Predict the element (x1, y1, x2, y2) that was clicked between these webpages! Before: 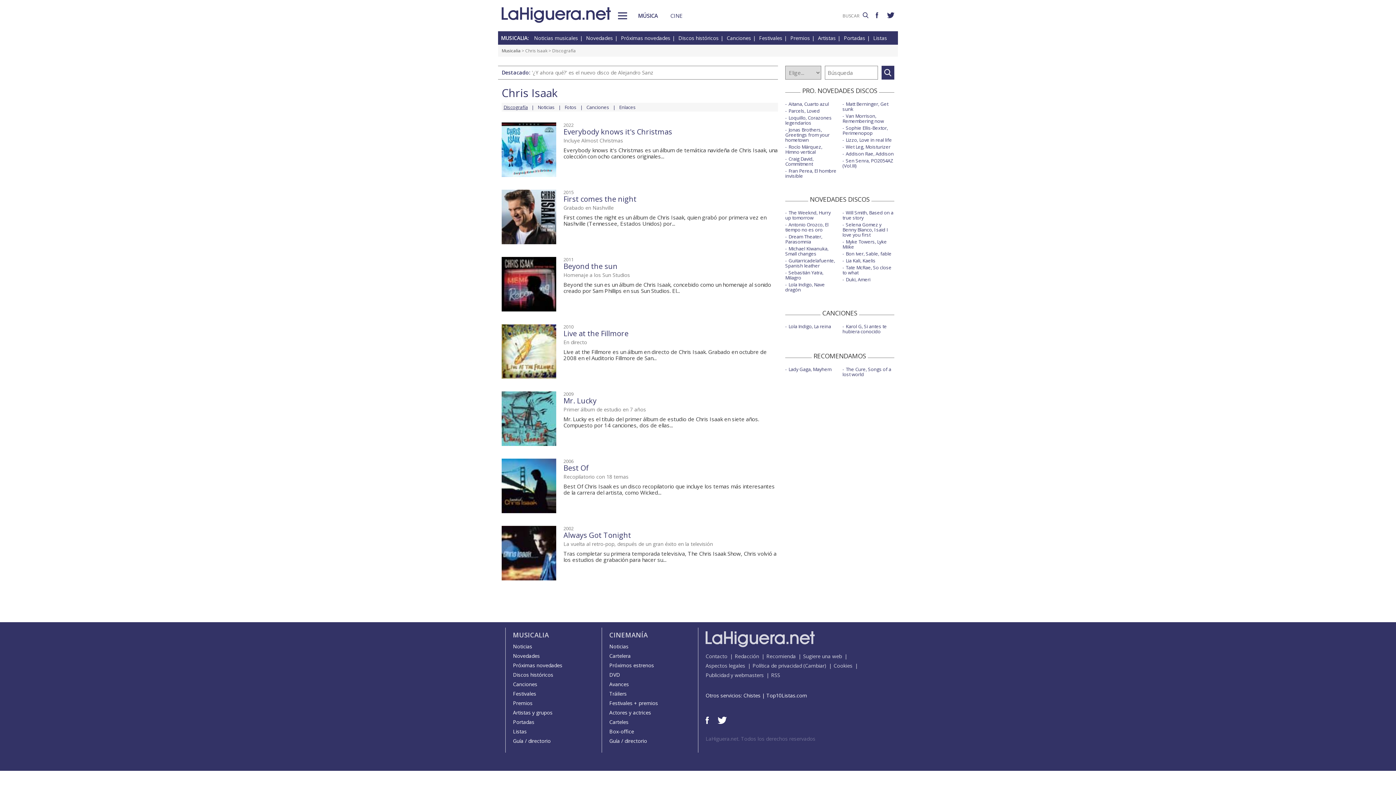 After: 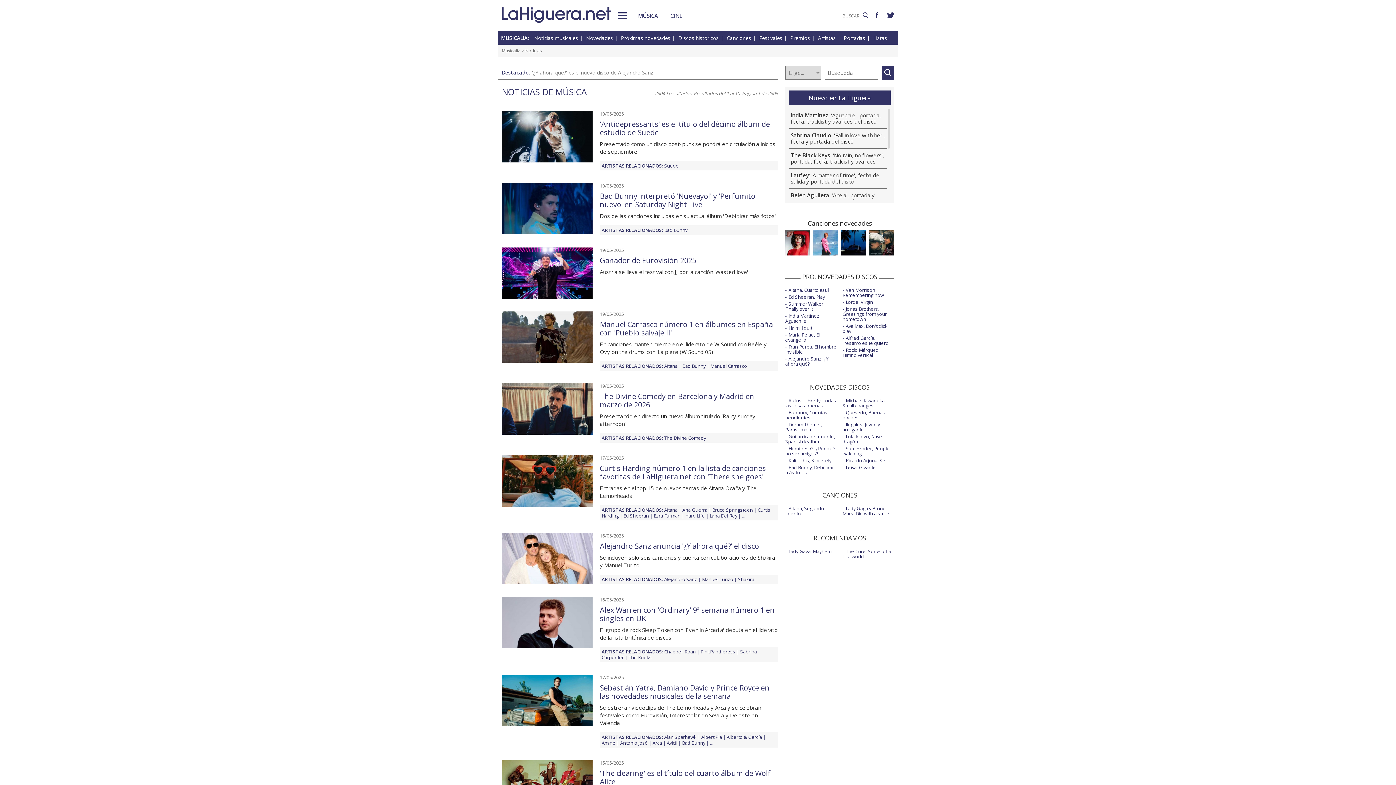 Action: label: Noticias bbox: (513, 643, 532, 650)